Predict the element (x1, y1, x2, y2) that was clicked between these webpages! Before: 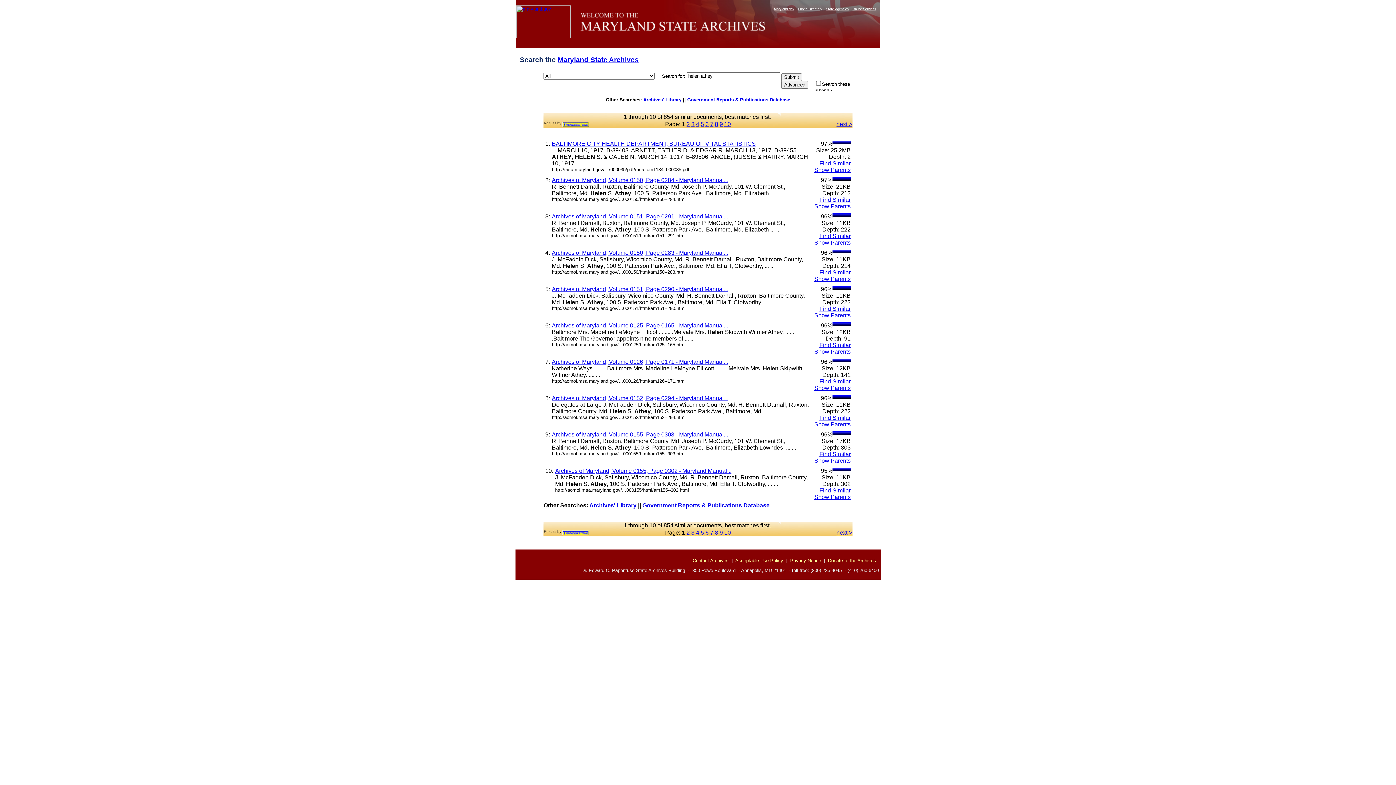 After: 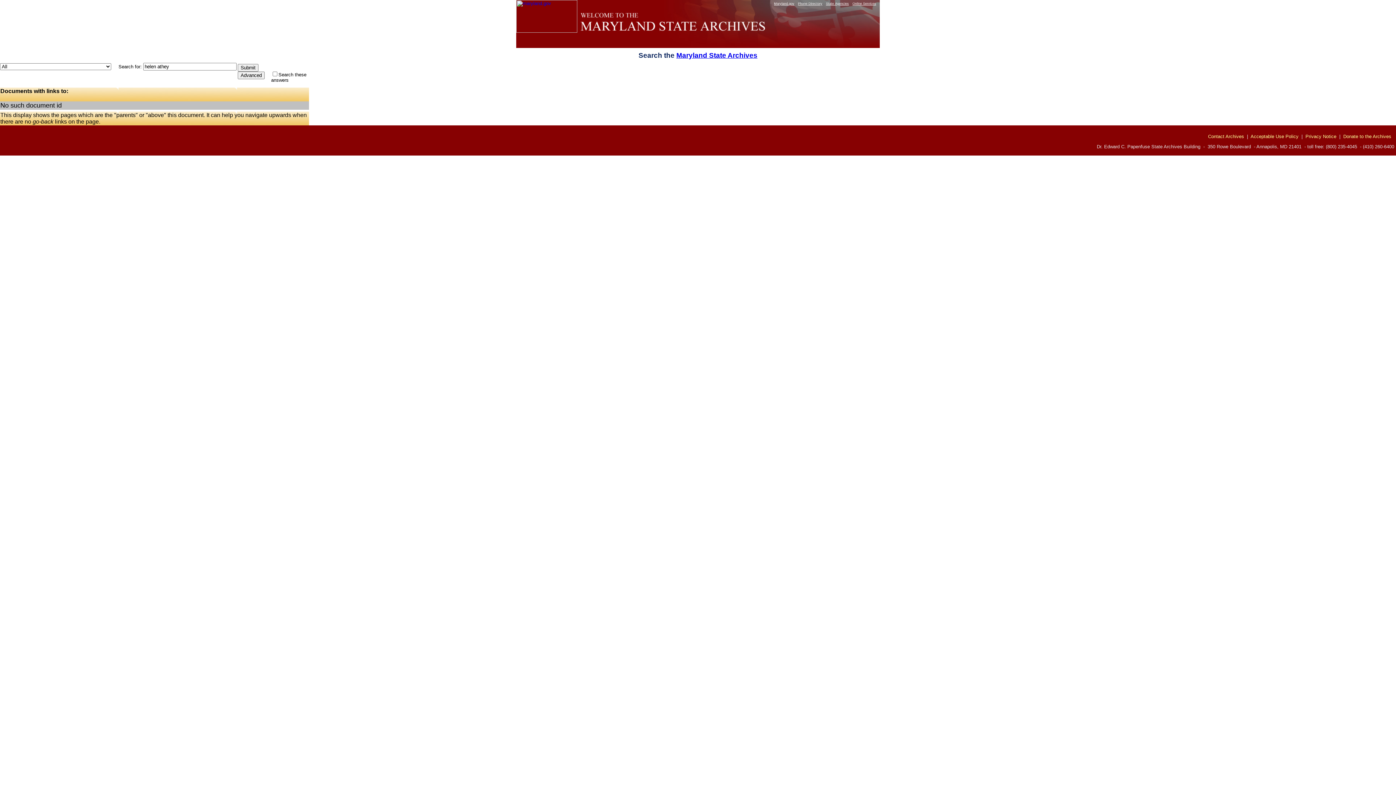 Action: bbox: (814, 166, 850, 172) label: Show Parents